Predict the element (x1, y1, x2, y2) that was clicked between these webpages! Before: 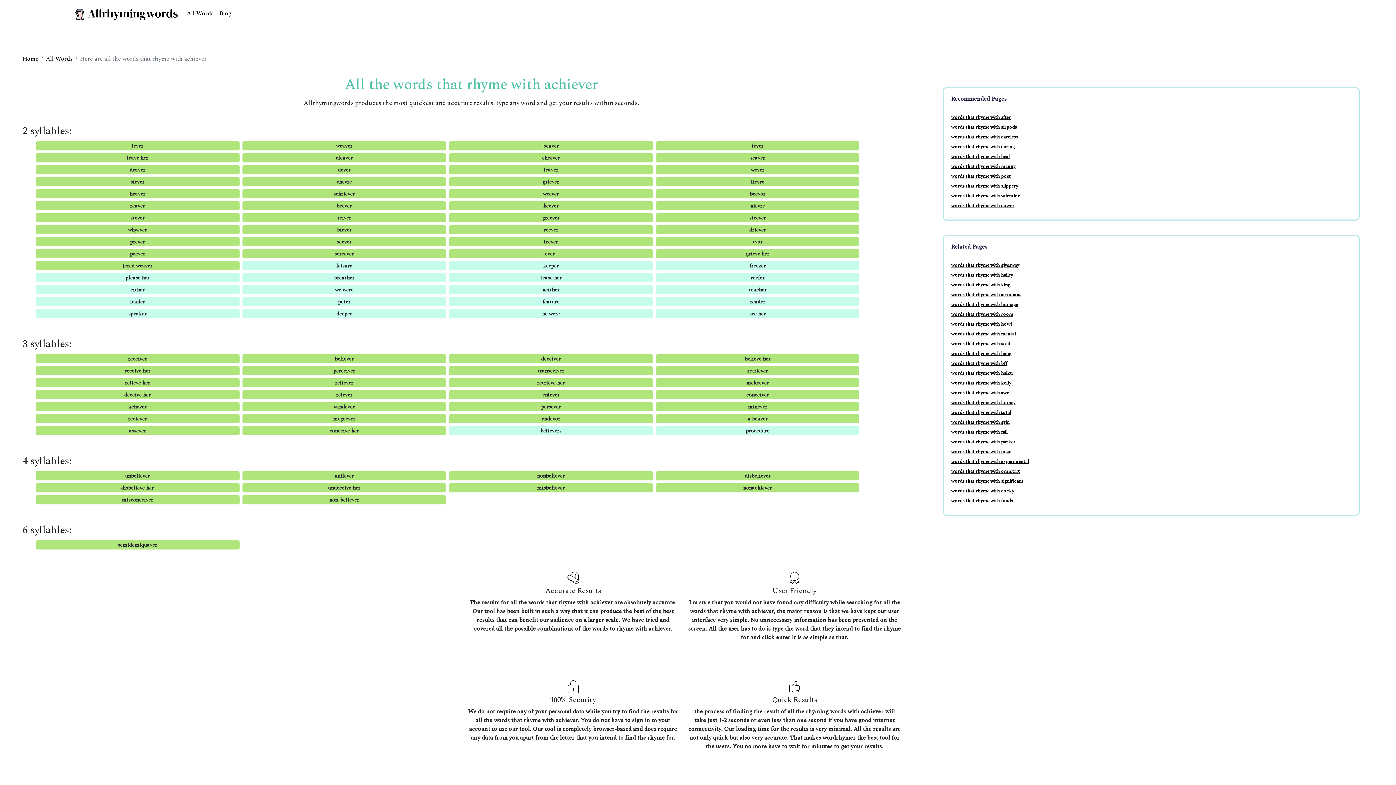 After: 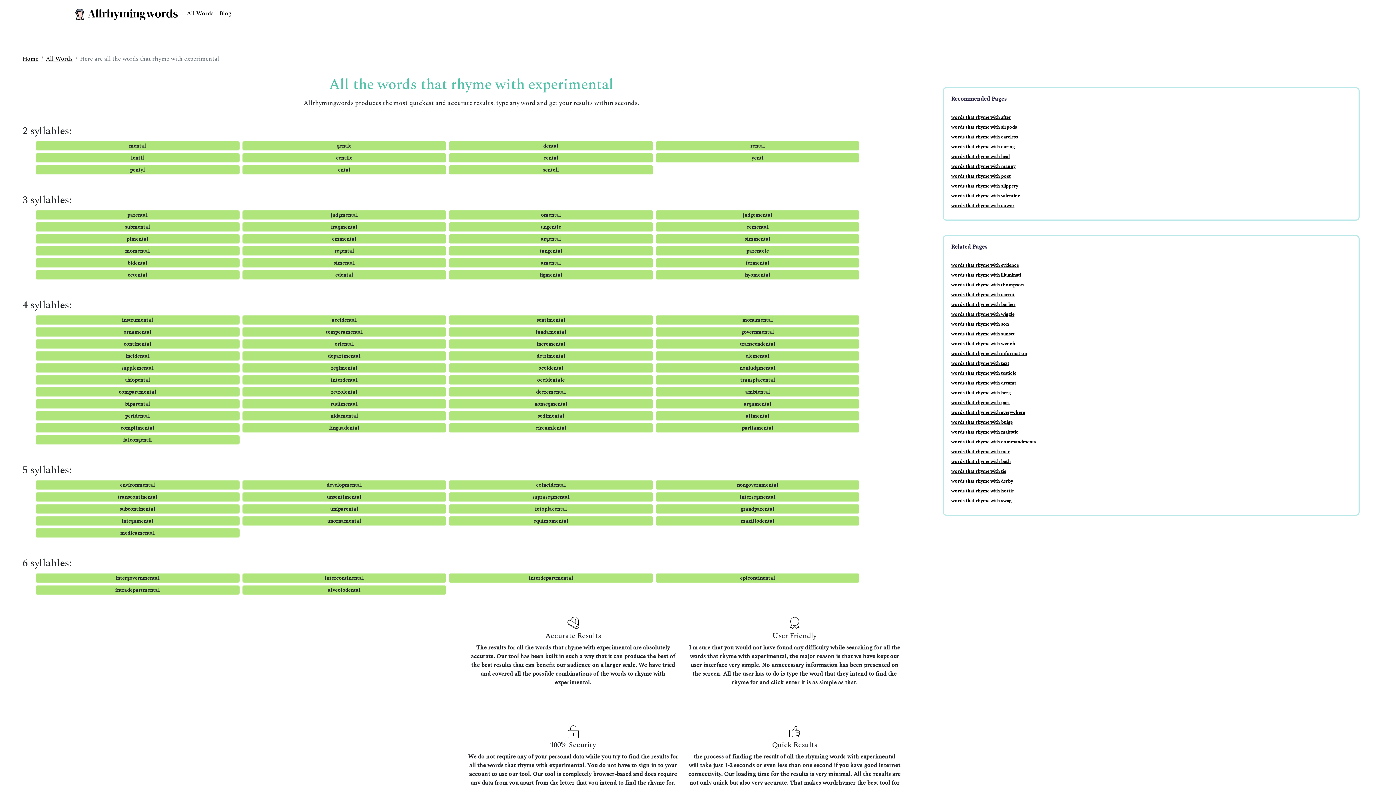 Action: bbox: (951, 458, 1029, 465) label: words that rhyme with experimental